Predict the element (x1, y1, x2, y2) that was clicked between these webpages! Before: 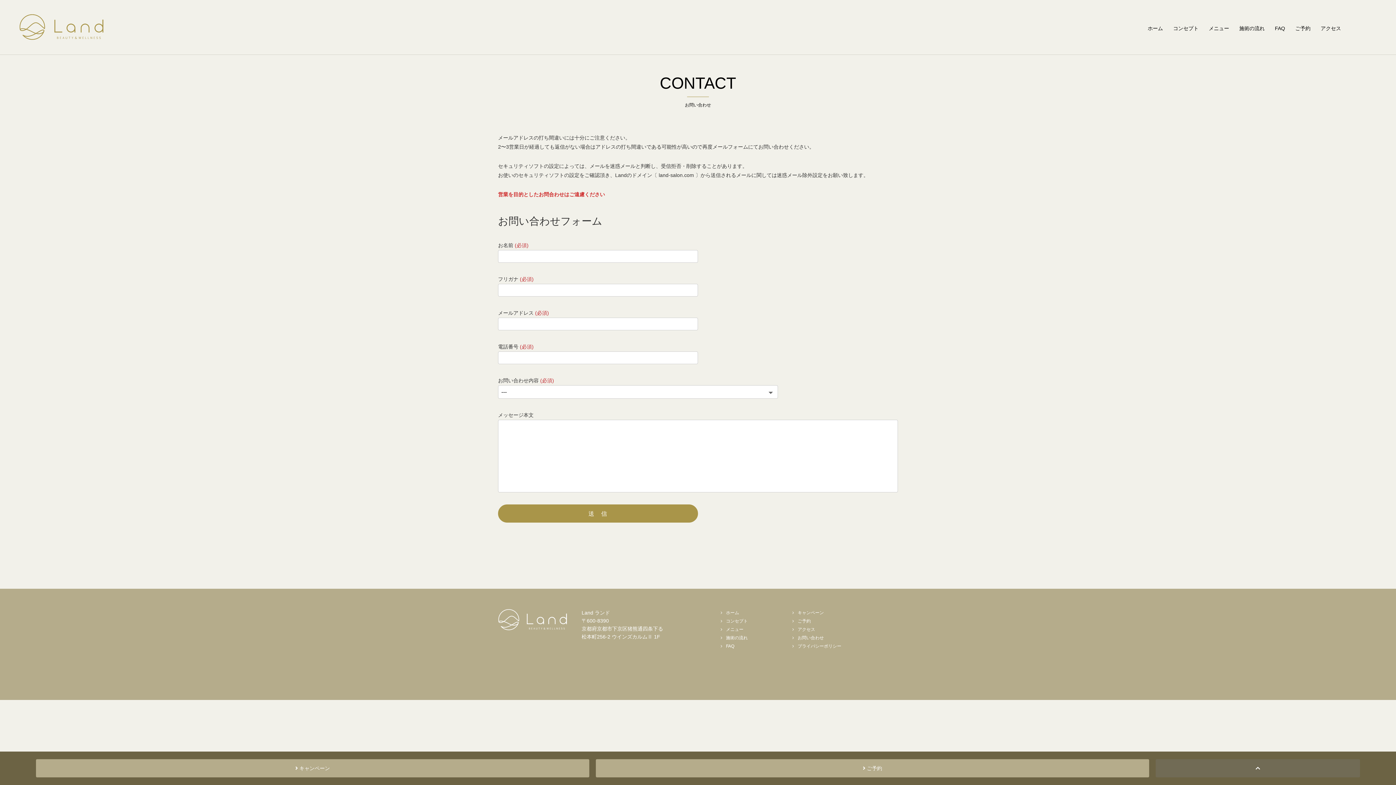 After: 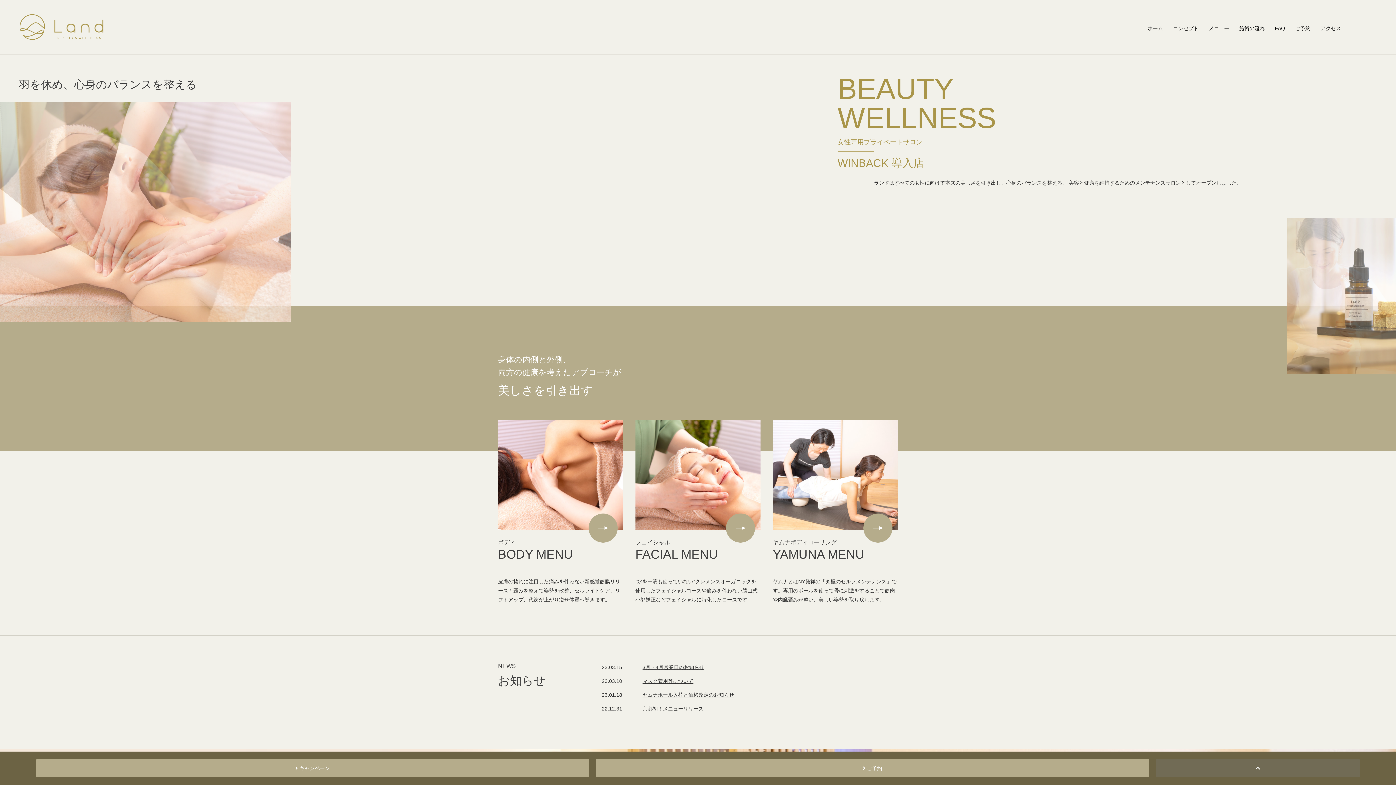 Action: bbox: (0, 0, 109, 54)